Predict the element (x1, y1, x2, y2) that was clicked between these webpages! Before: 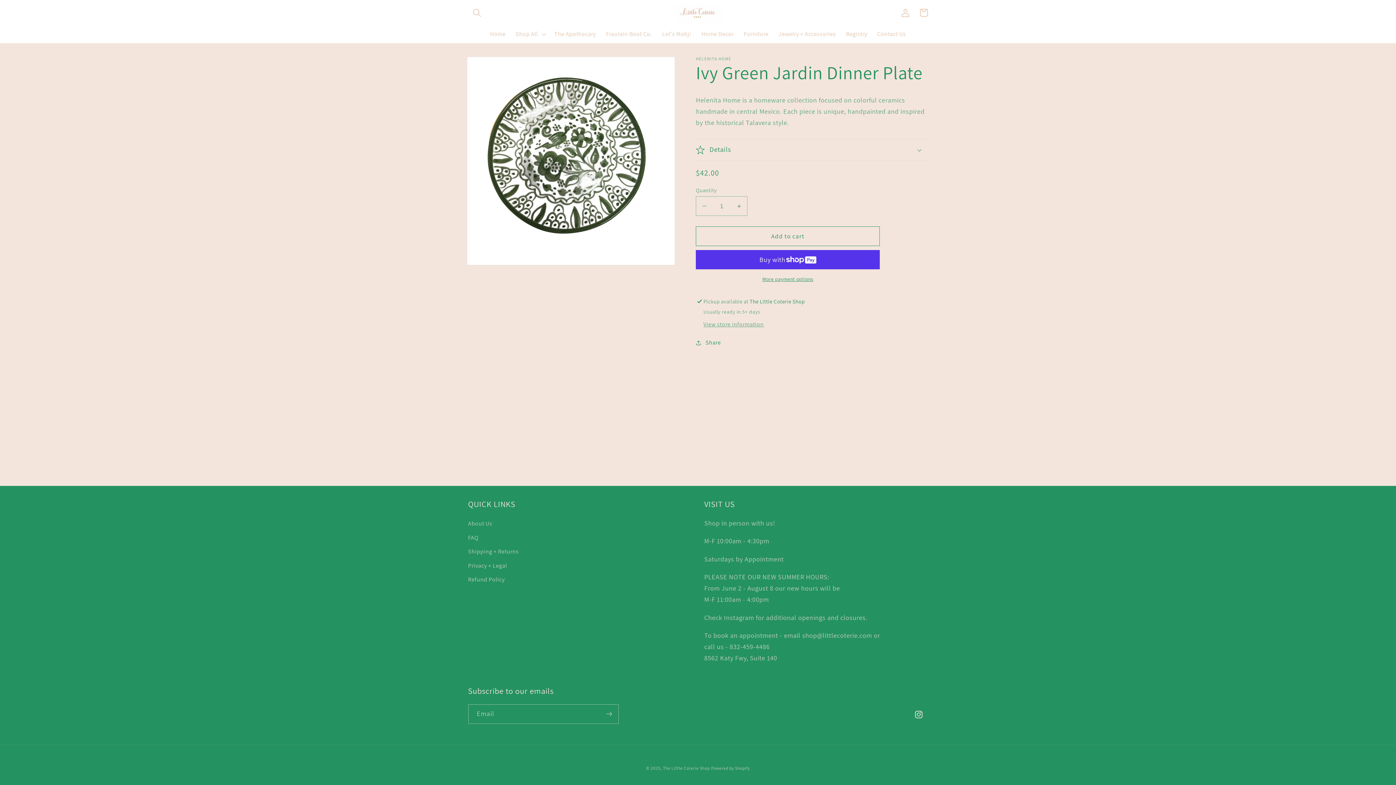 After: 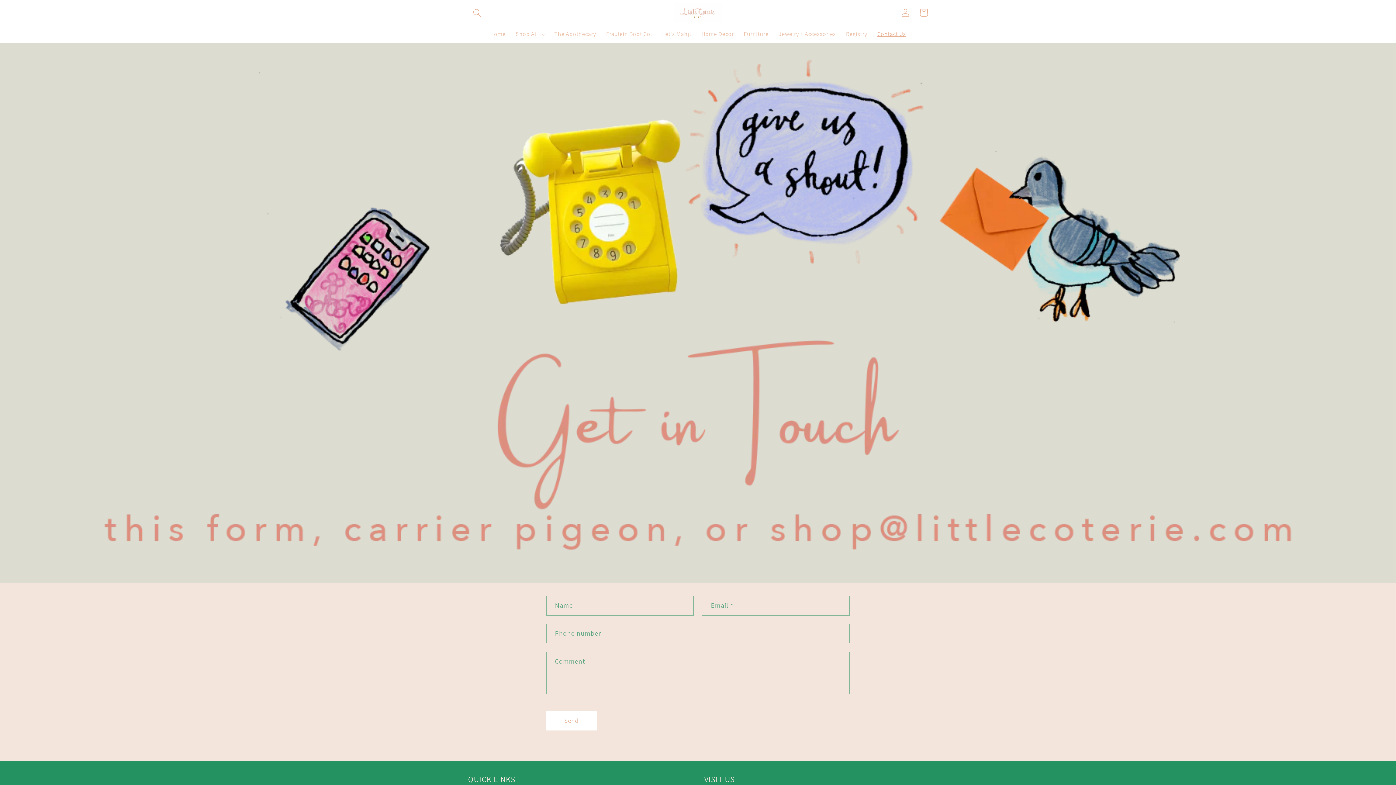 Action: label: Contact Us bbox: (872, 25, 911, 42)